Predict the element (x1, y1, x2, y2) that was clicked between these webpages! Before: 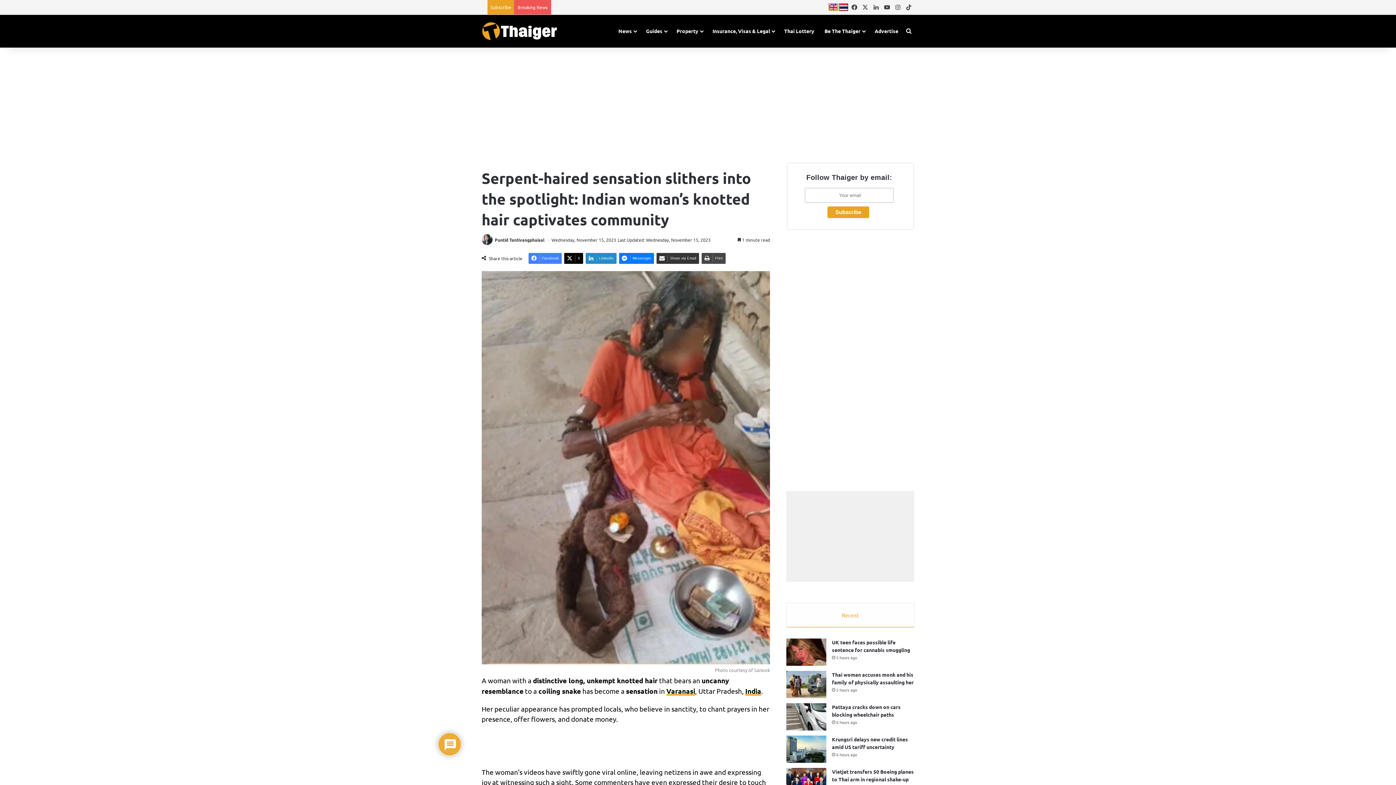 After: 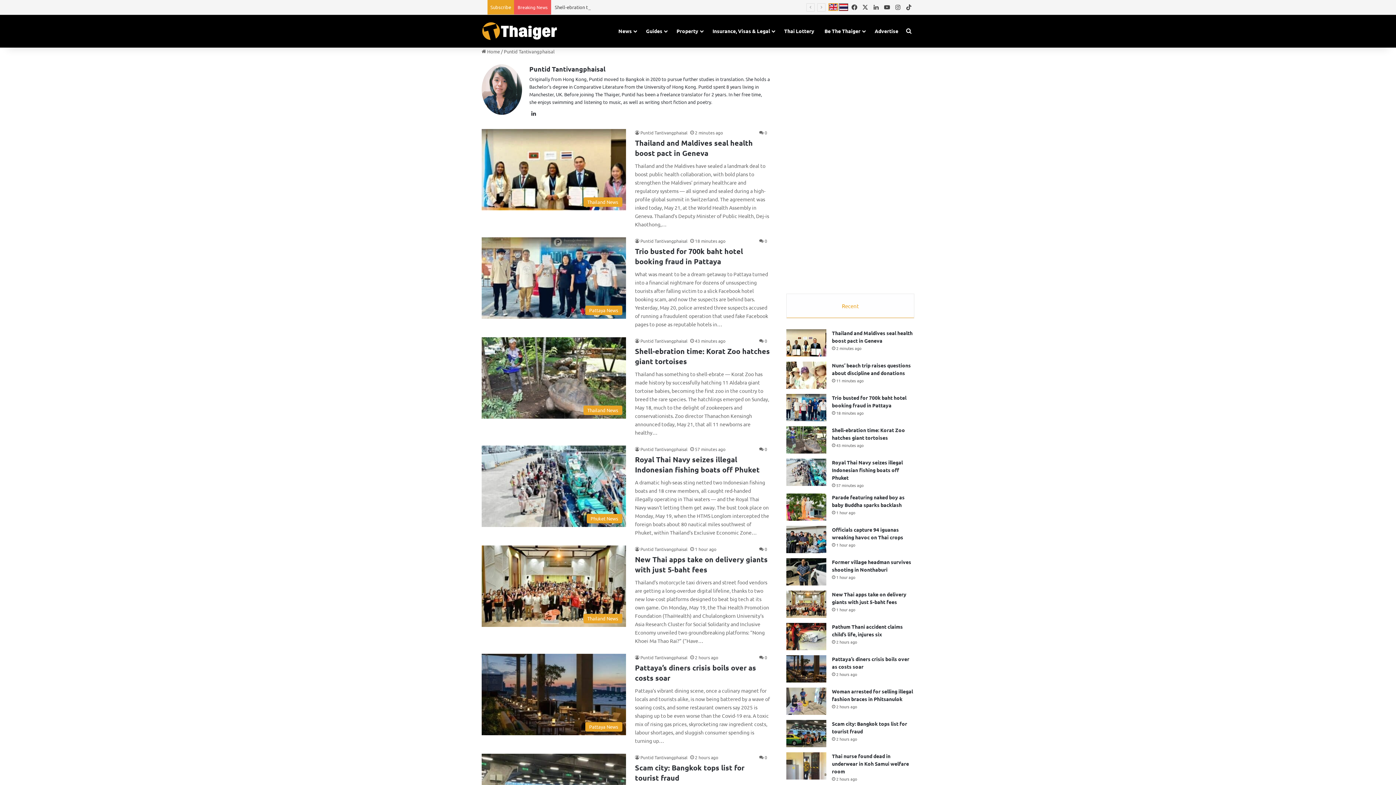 Action: bbox: (481, 237, 493, 242)